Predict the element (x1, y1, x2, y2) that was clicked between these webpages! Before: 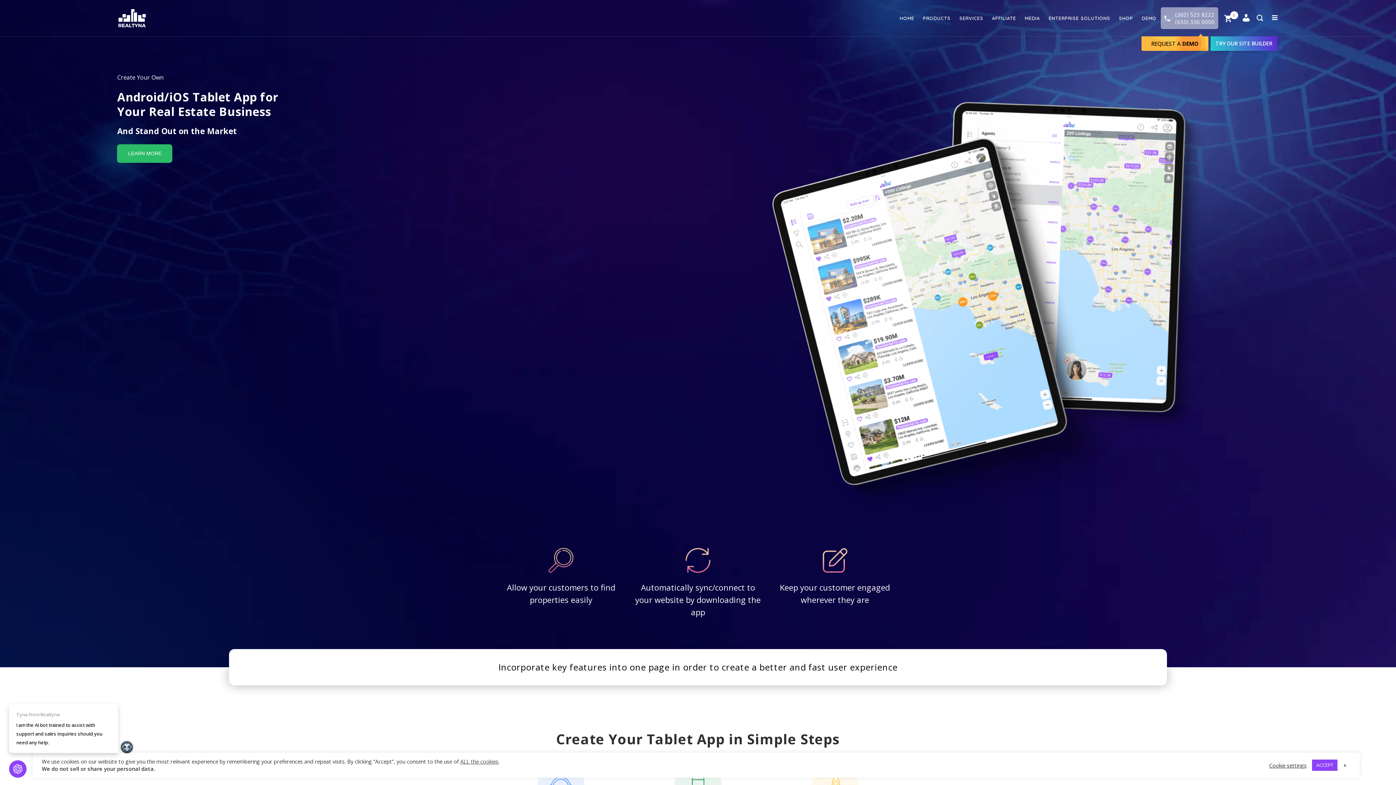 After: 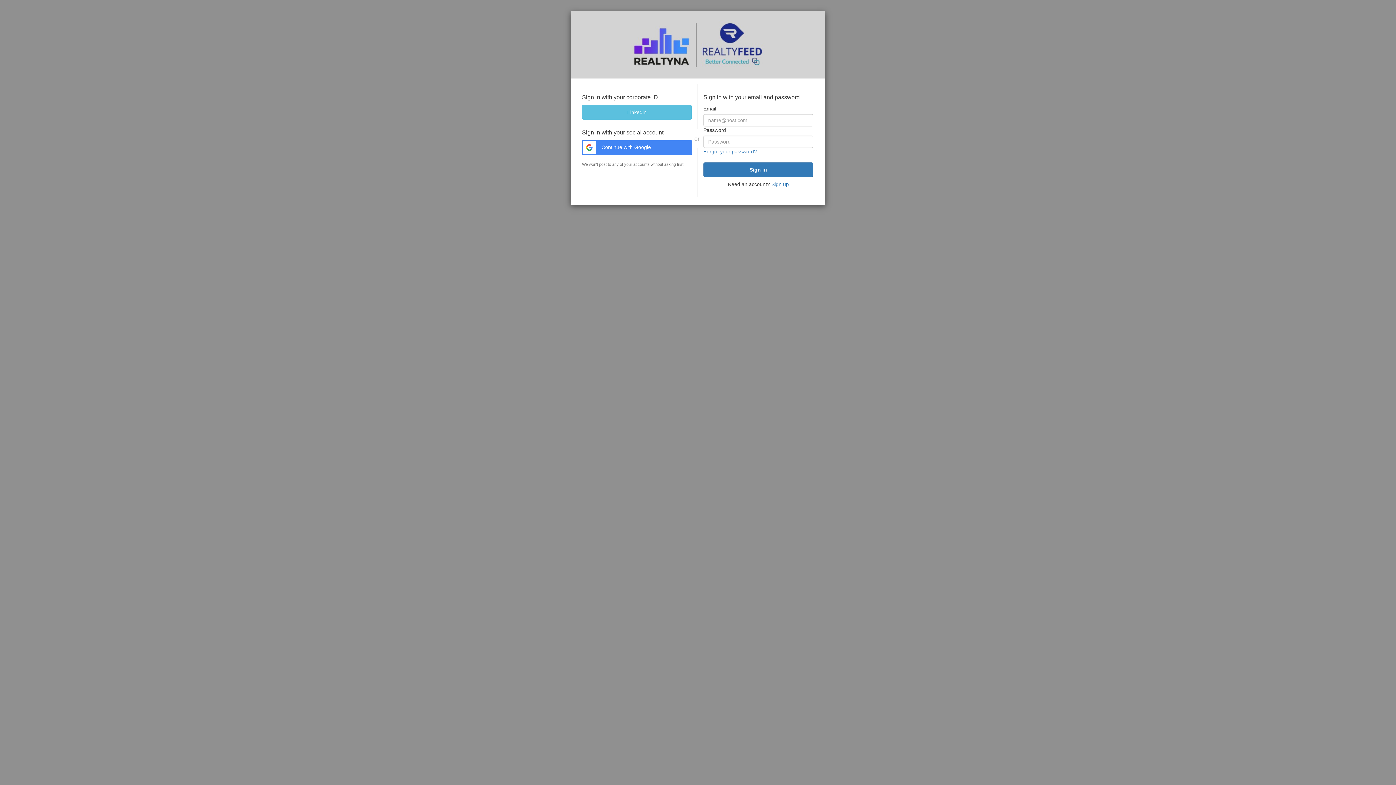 Action: bbox: (1241, 1, 1251, 8)